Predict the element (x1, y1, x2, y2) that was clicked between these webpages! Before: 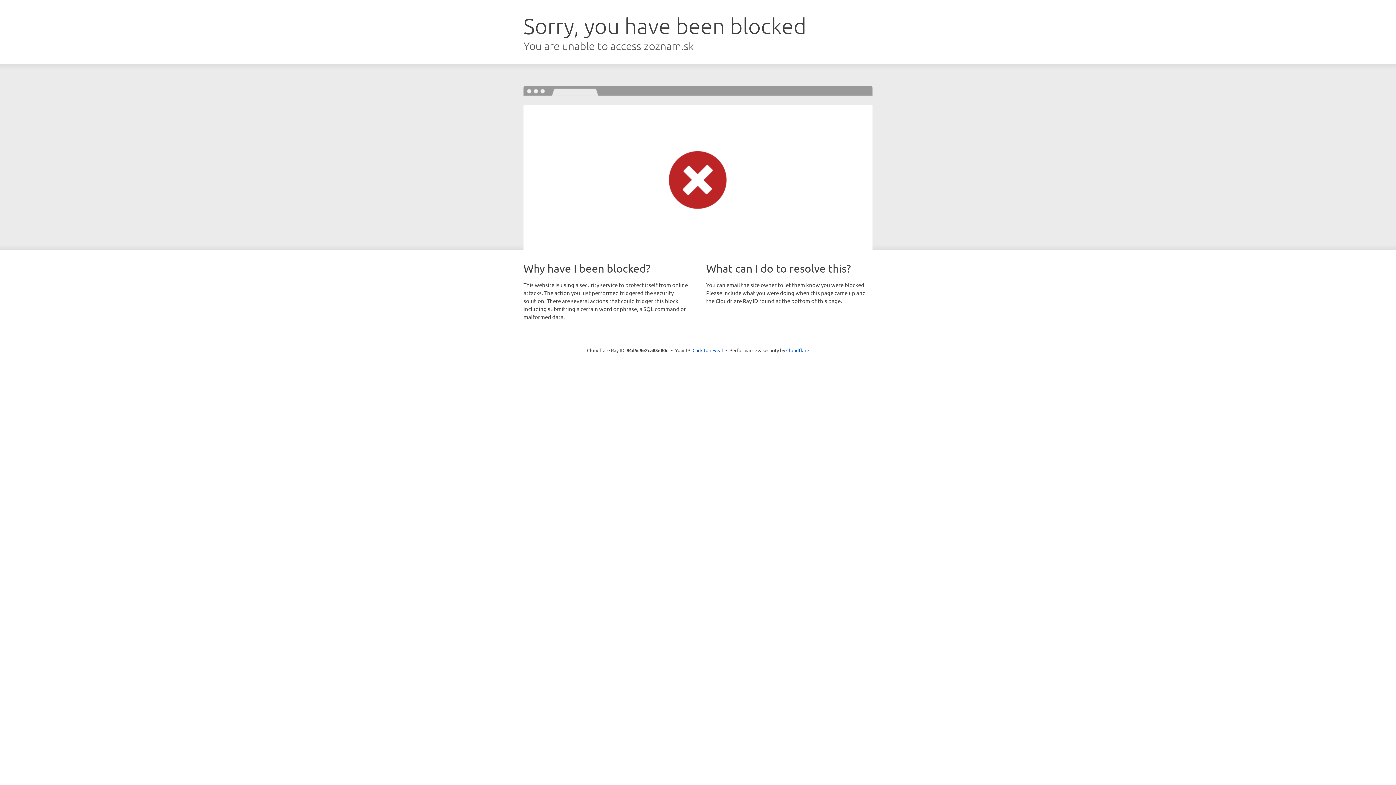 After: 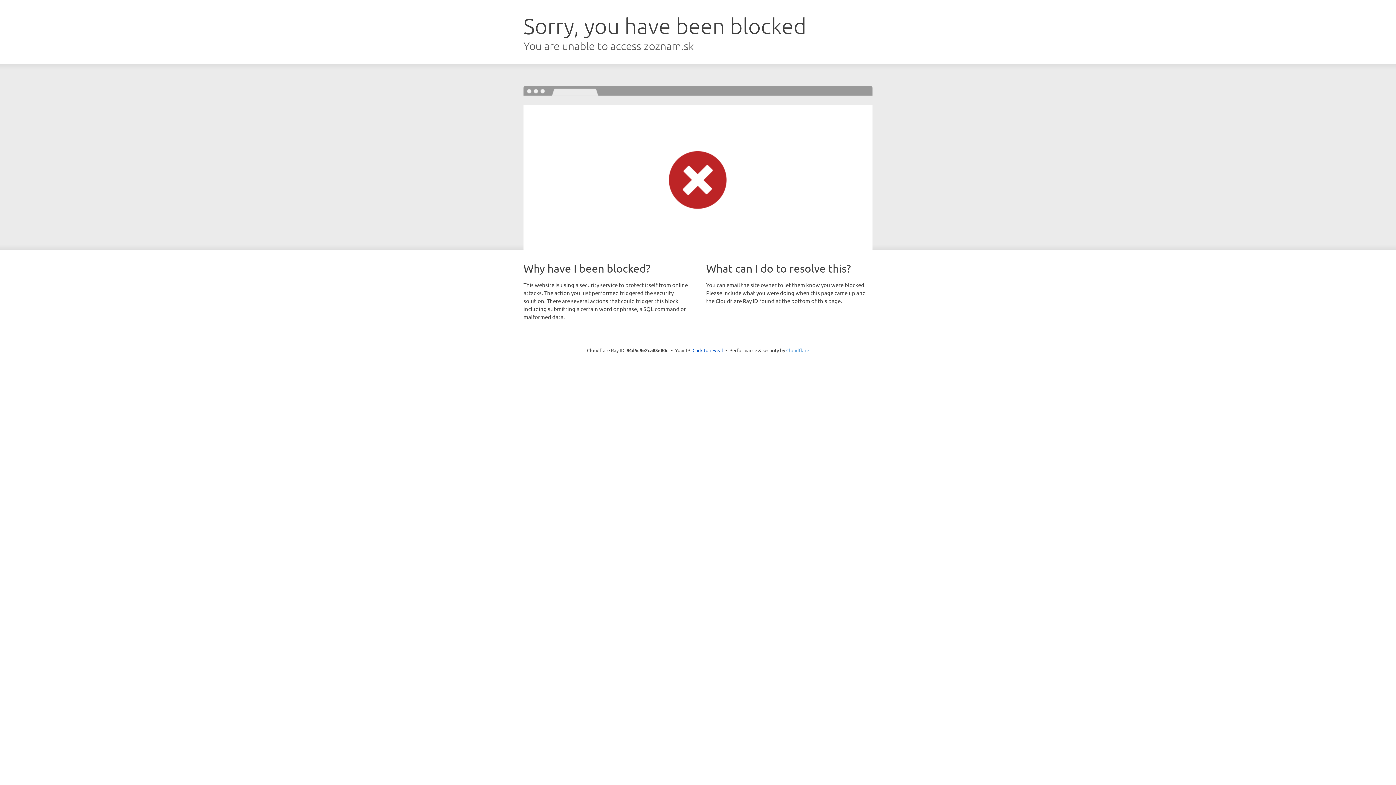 Action: bbox: (786, 347, 809, 353) label: Cloudflare